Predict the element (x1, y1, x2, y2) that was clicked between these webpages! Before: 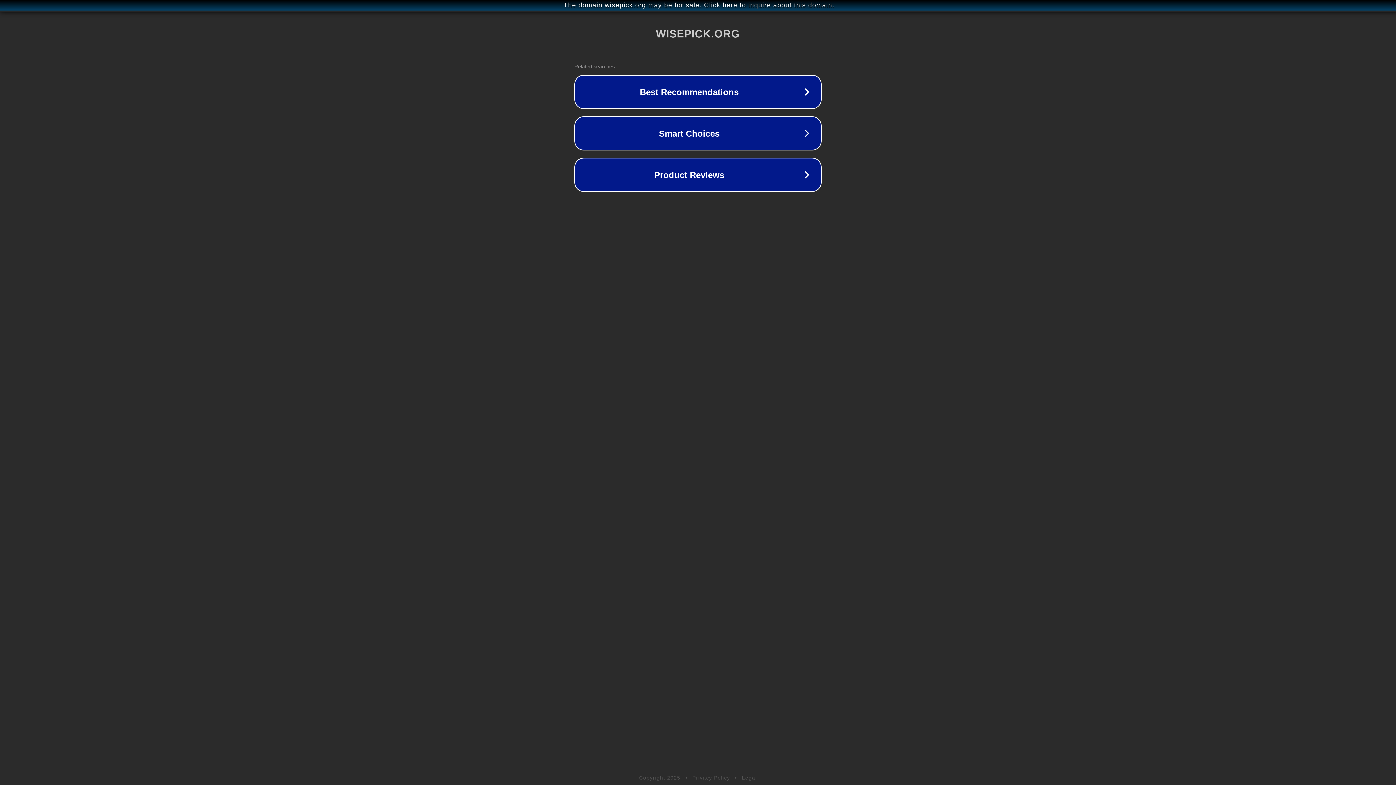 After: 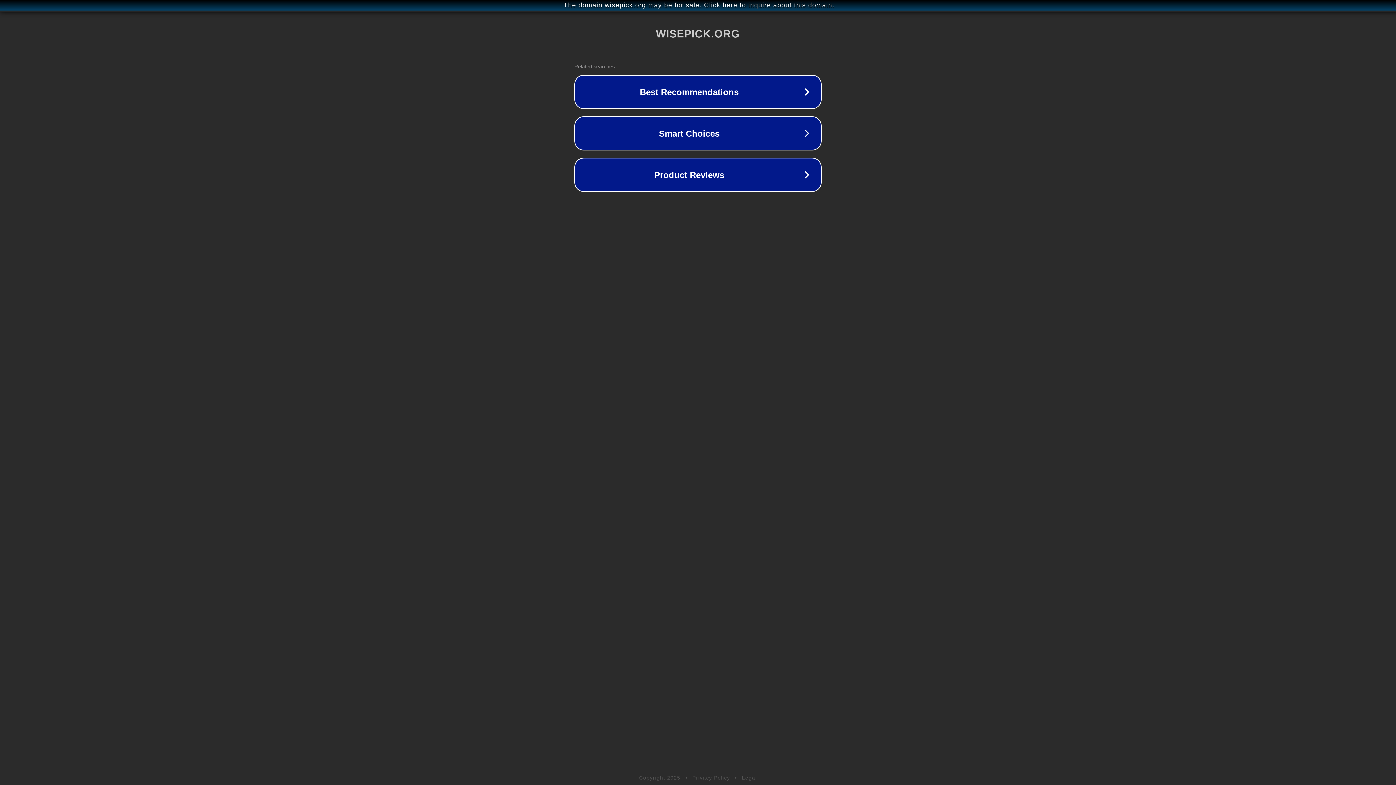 Action: label: Legal bbox: (742, 775, 757, 781)